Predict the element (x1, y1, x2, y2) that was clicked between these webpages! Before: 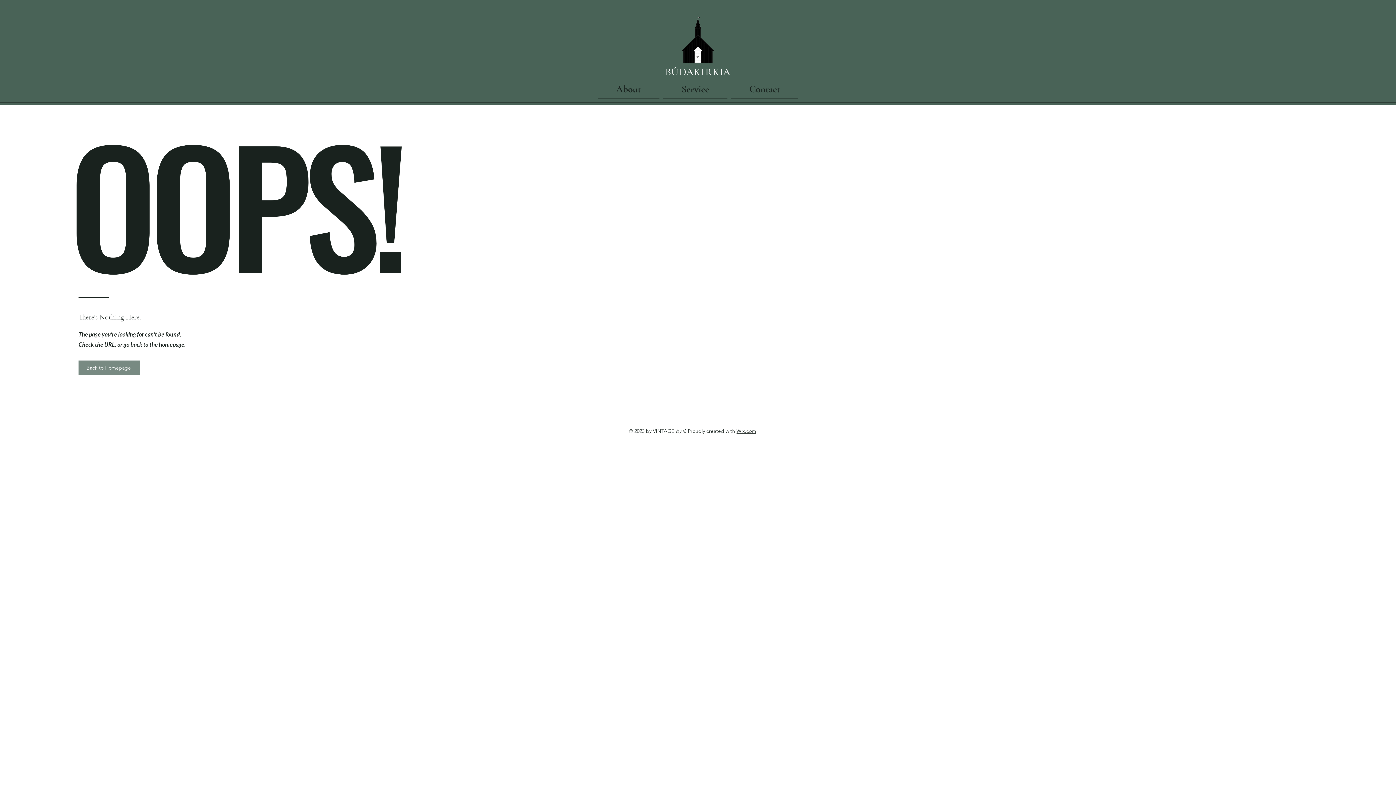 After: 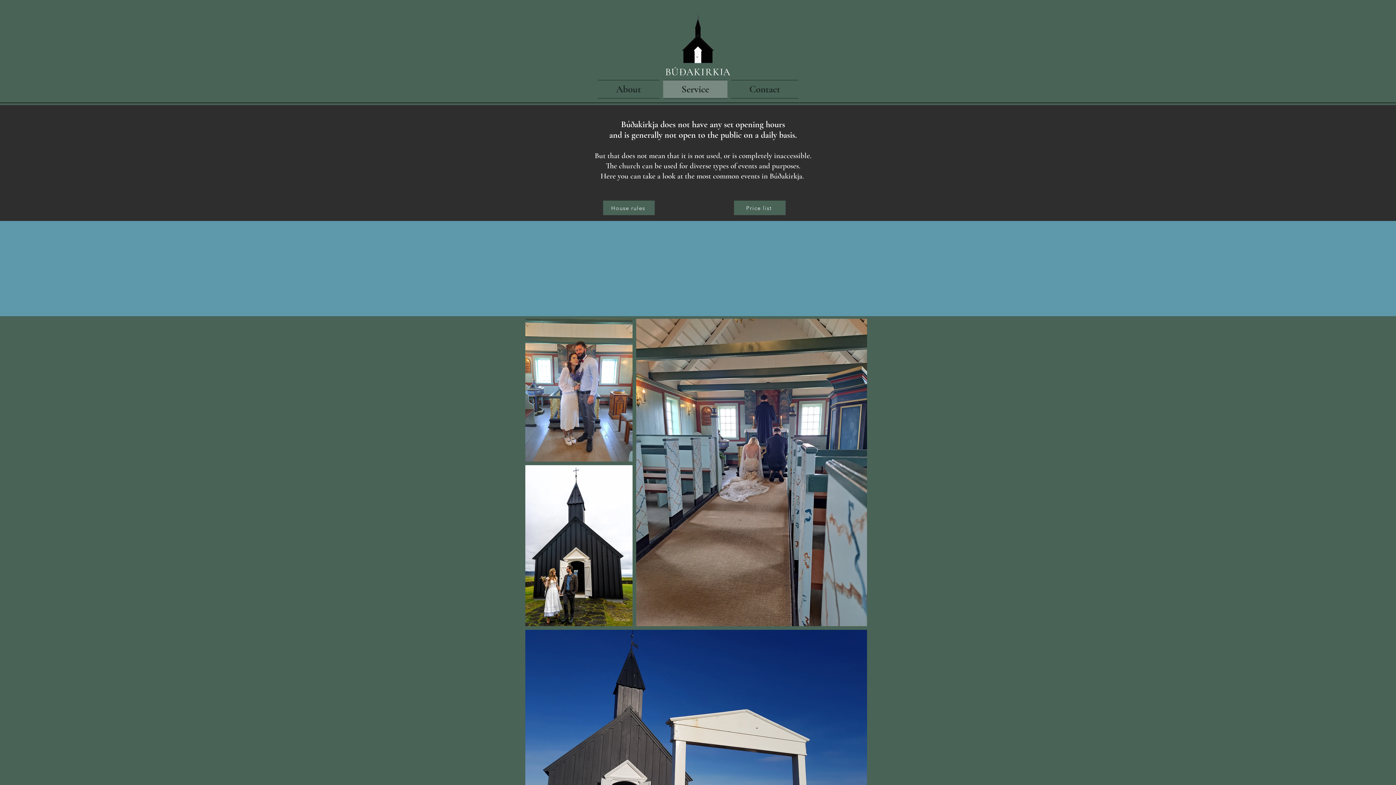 Action: bbox: (661, 80, 729, 98) label: Service